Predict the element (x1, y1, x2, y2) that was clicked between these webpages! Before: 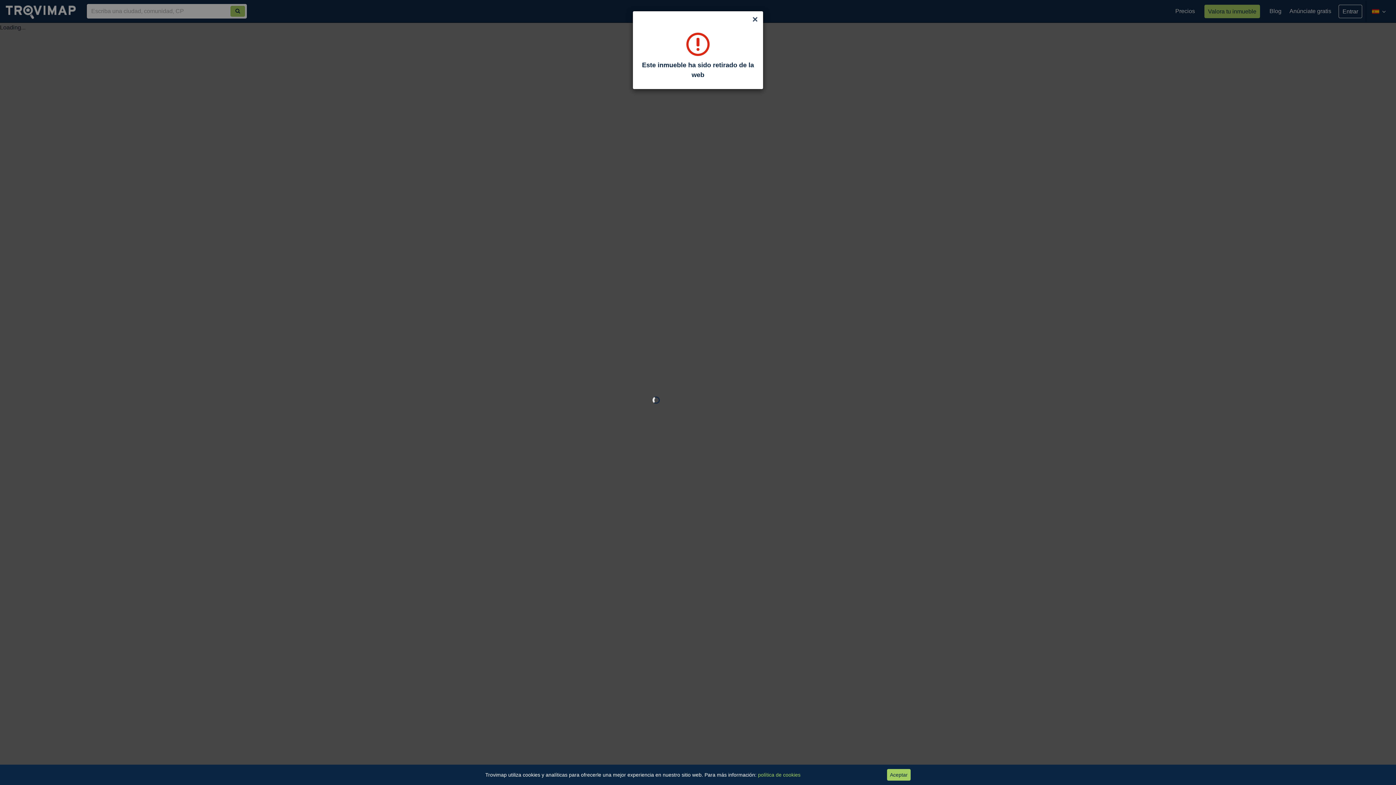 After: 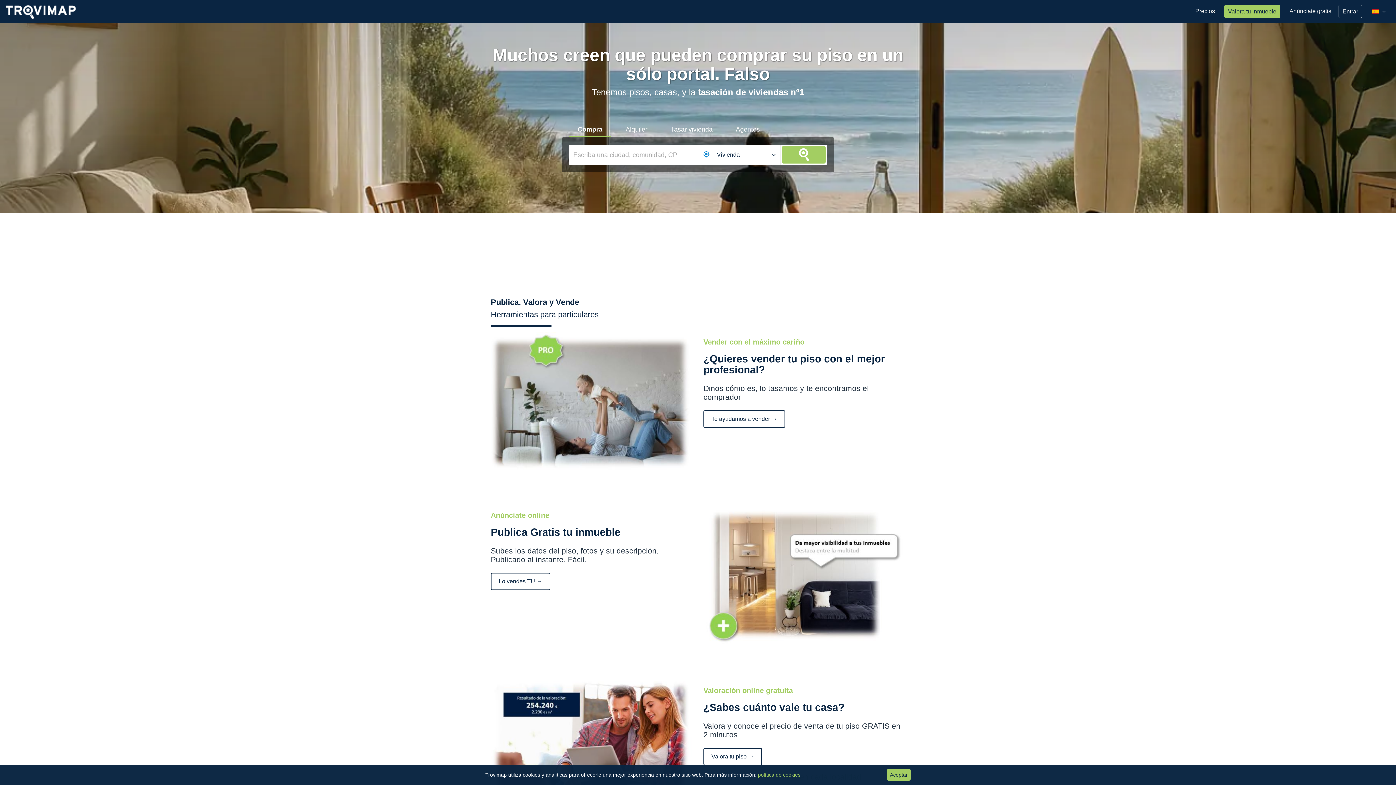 Action: bbox: (749, 13, 761, 25) label: Close